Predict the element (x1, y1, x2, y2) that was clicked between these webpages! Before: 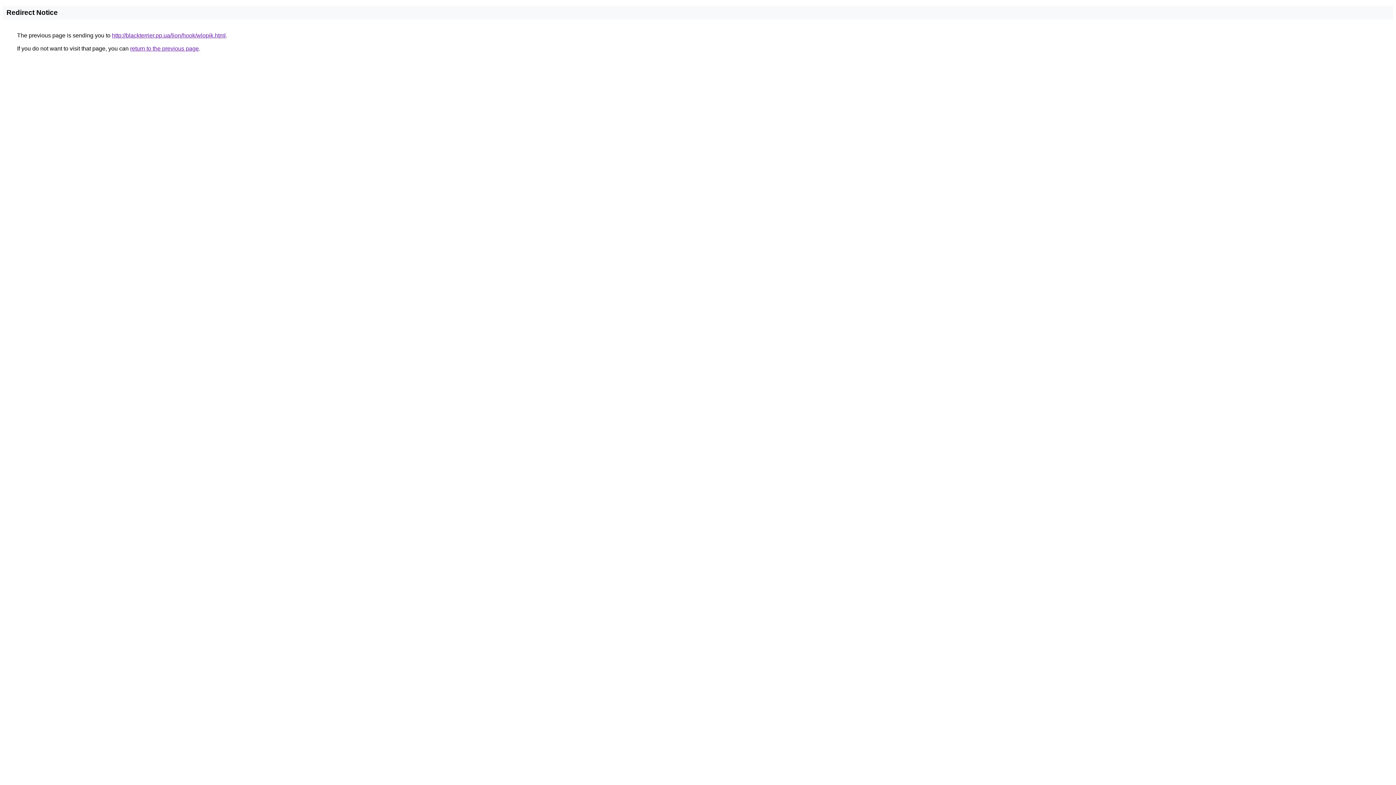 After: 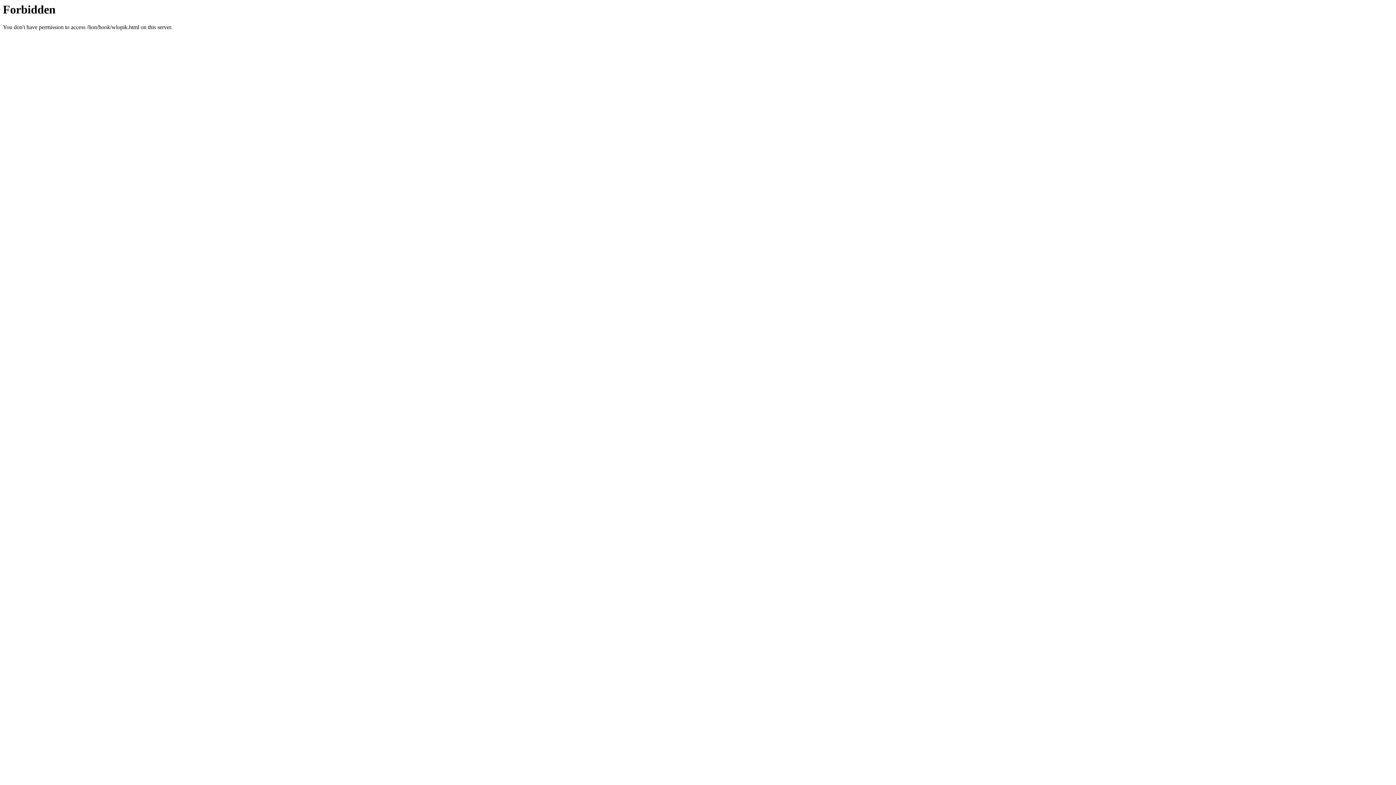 Action: bbox: (112, 32, 225, 38) label: http://blackterrier.pp.ua/lion/hook/wlopik.html